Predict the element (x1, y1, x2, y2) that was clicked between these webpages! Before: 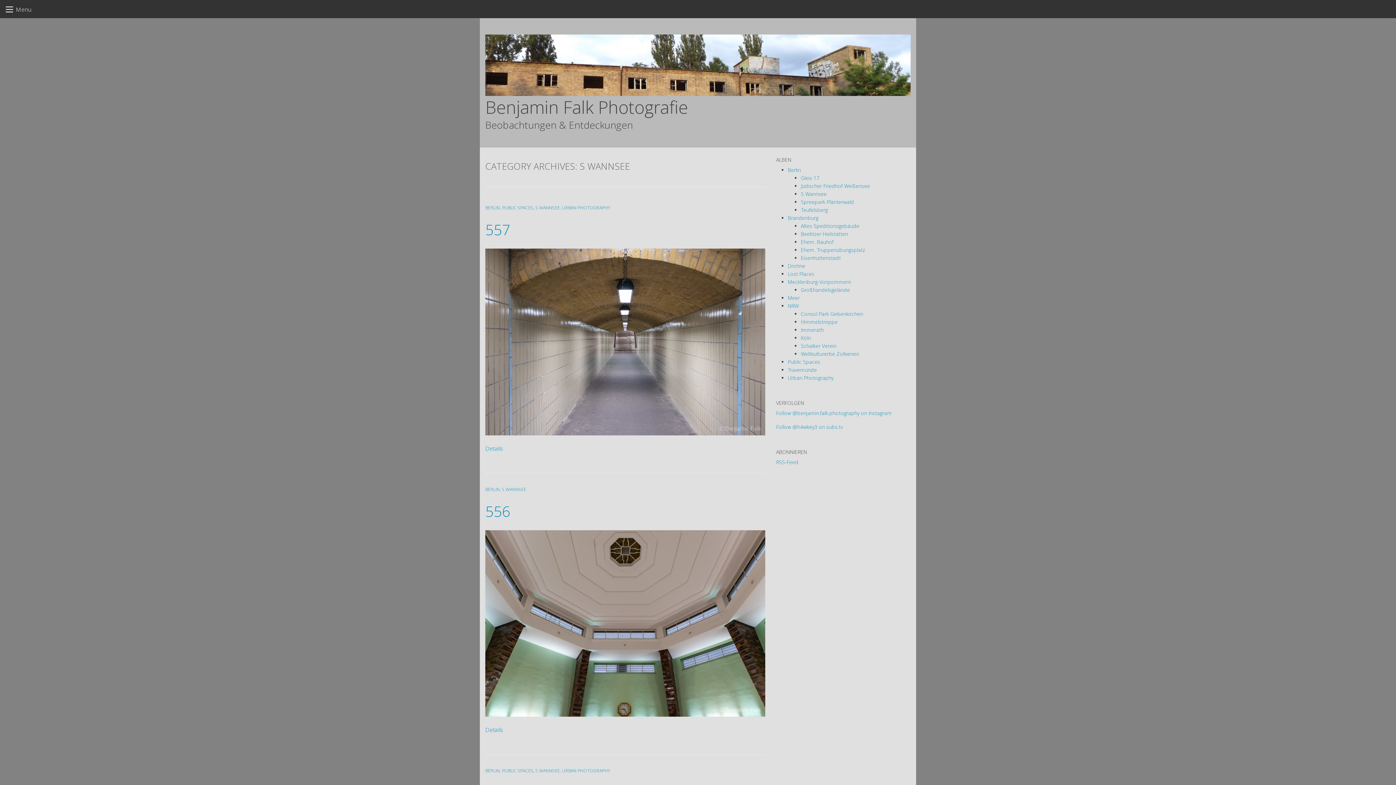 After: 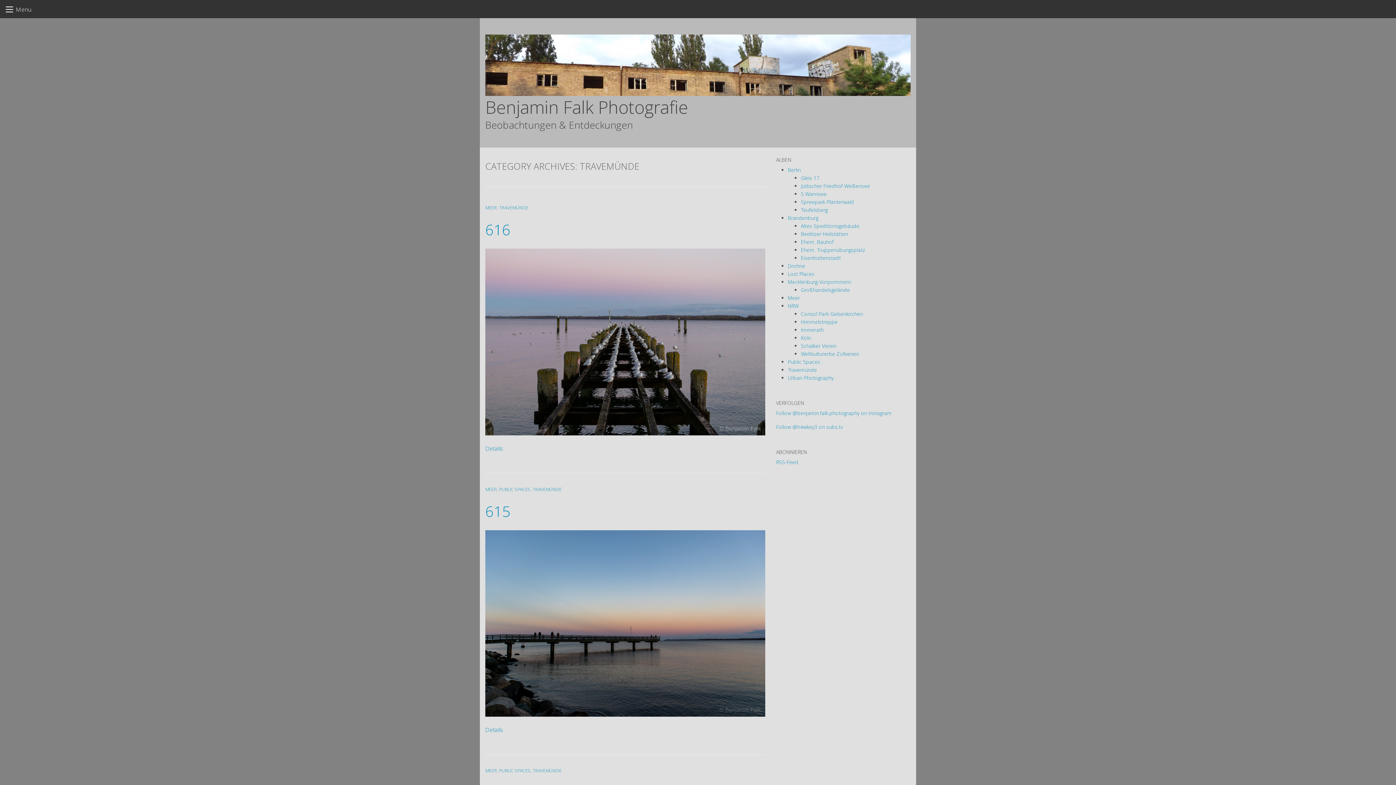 Action: label: Travemünde bbox: (788, 366, 817, 373)